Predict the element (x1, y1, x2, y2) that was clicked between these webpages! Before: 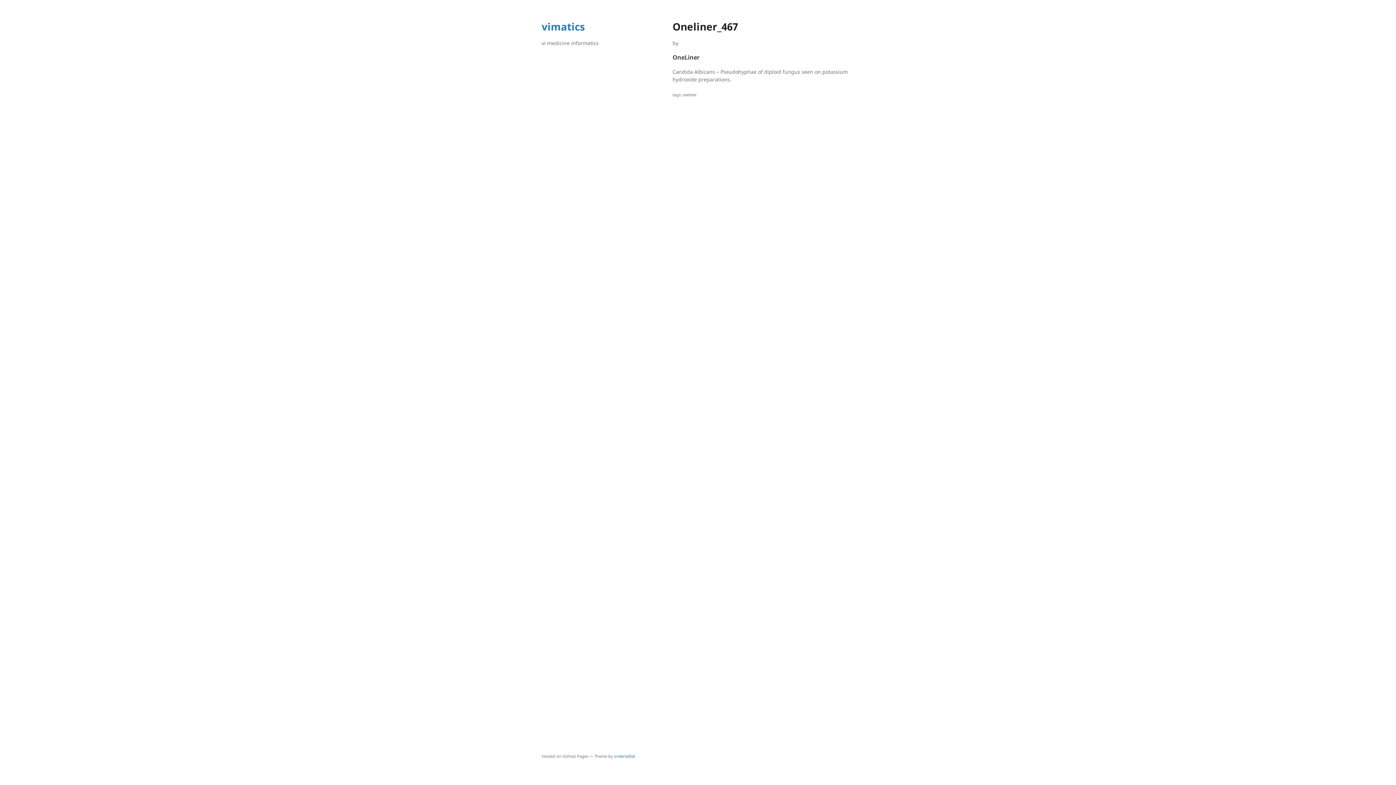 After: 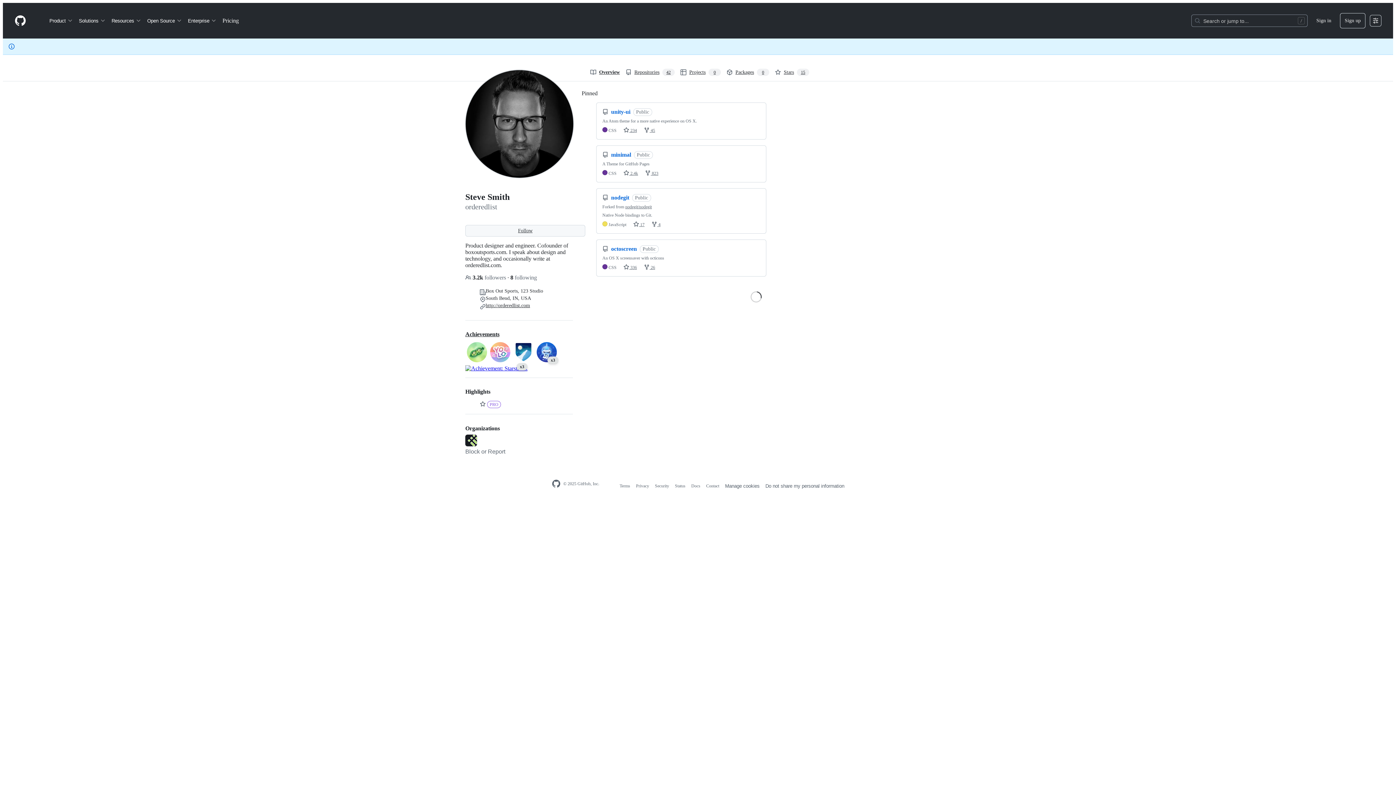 Action: label: orderedlist bbox: (614, 753, 635, 759)